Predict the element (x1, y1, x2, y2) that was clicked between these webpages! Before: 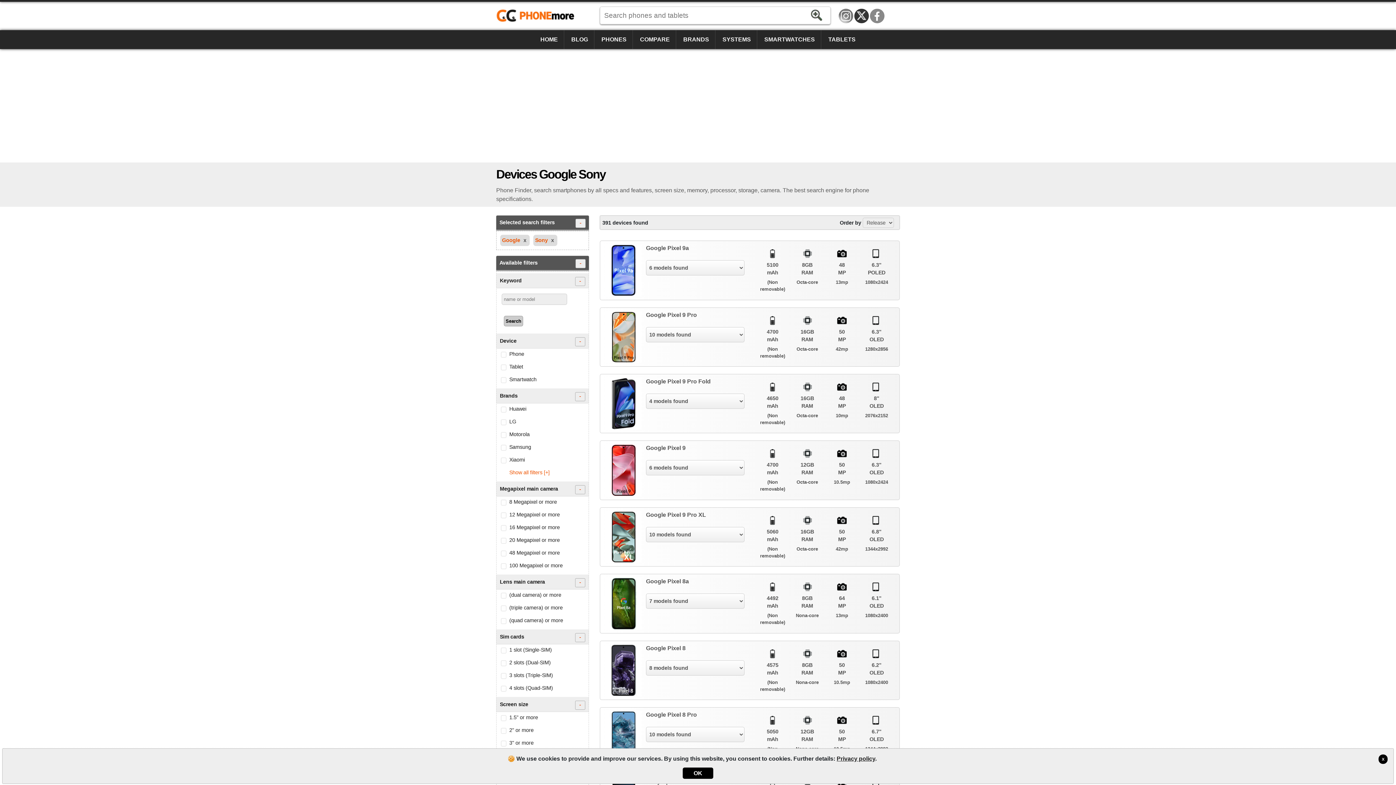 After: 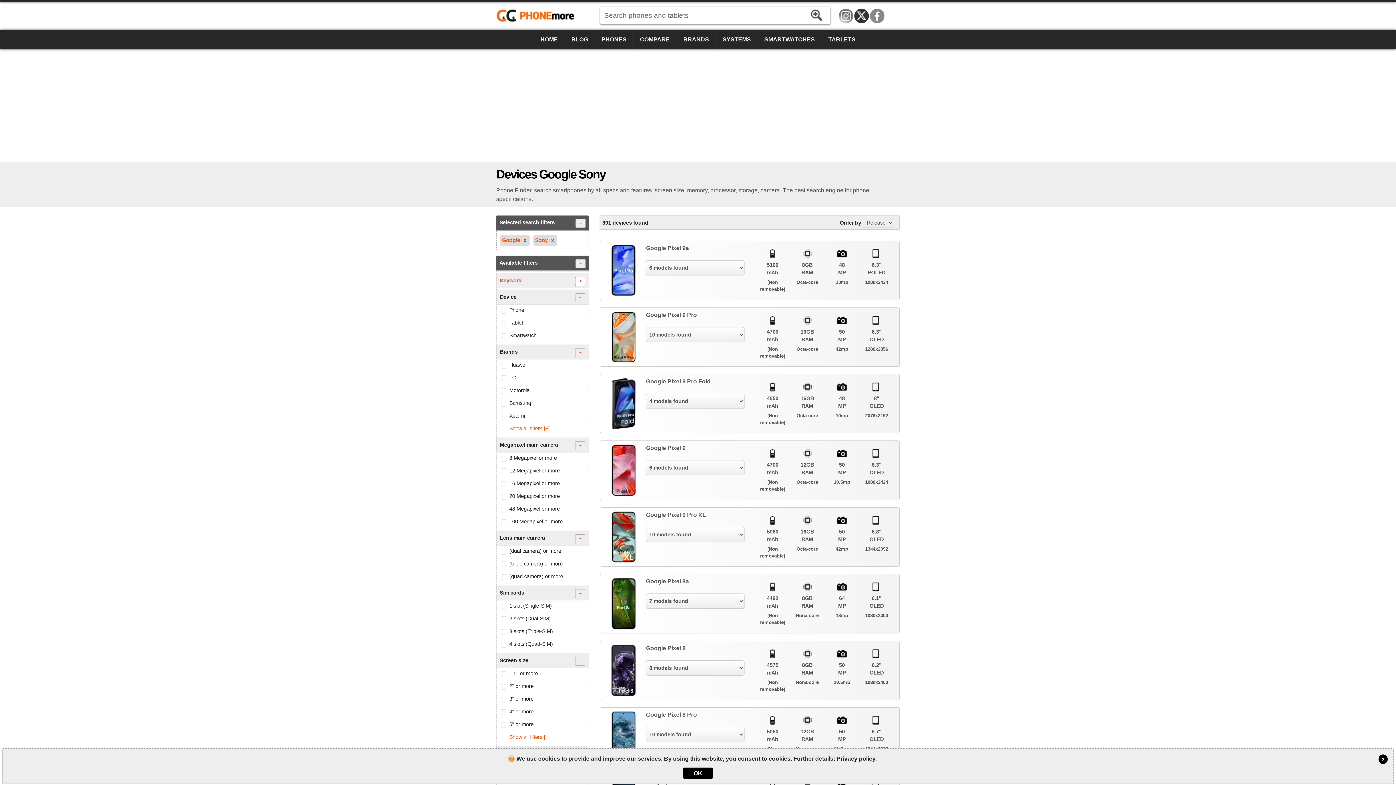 Action: bbox: (496, 273, 588, 288) label: Keyword
-